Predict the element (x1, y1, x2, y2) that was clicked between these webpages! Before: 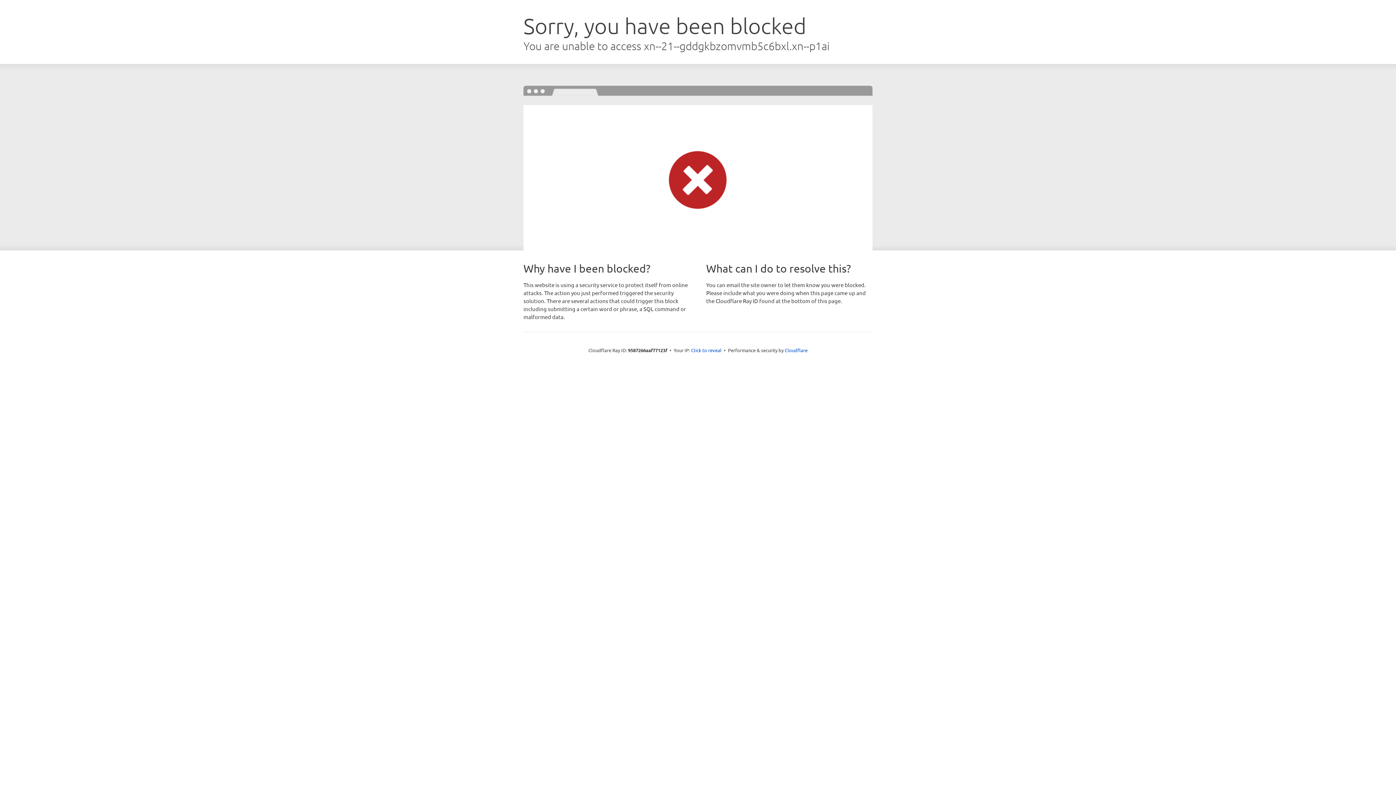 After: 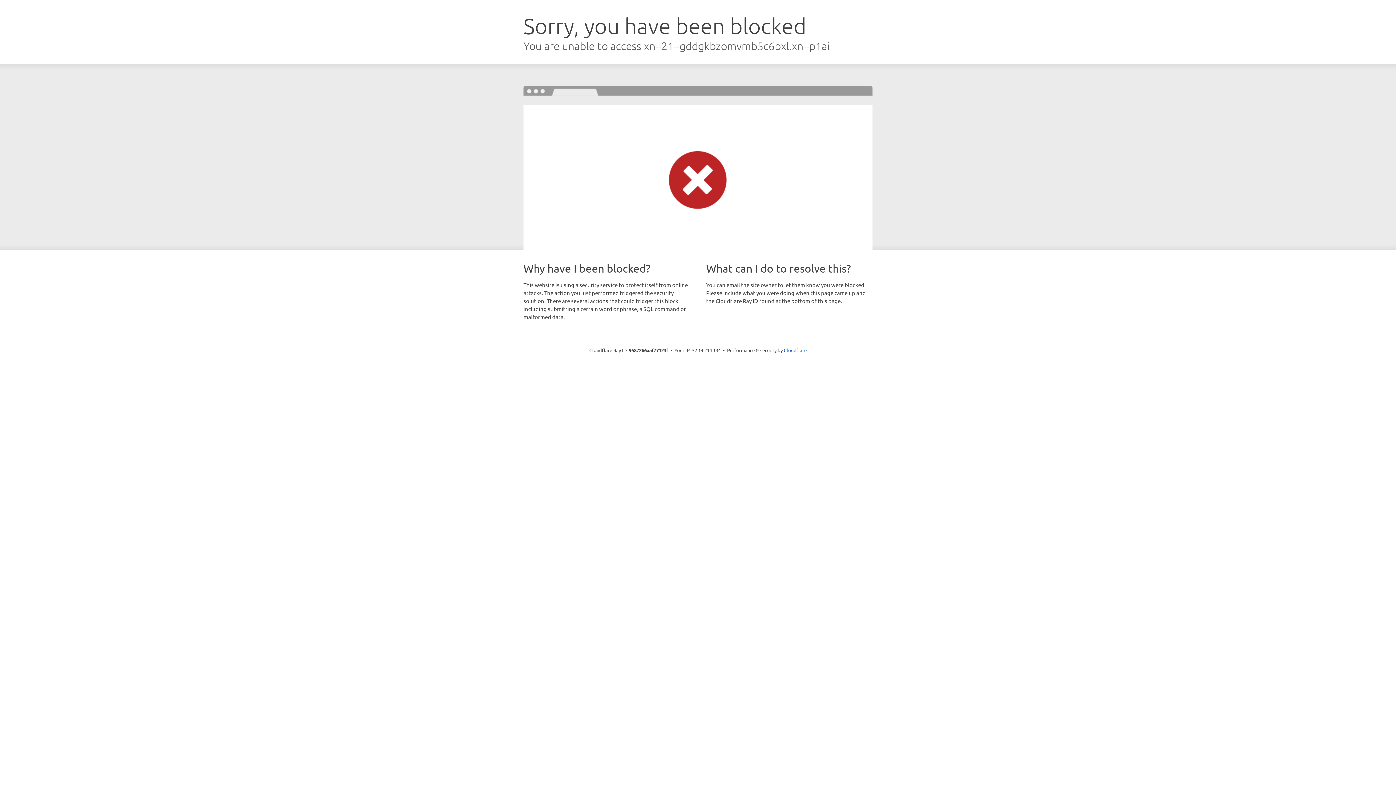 Action: bbox: (691, 346, 721, 353) label: Click to reveal